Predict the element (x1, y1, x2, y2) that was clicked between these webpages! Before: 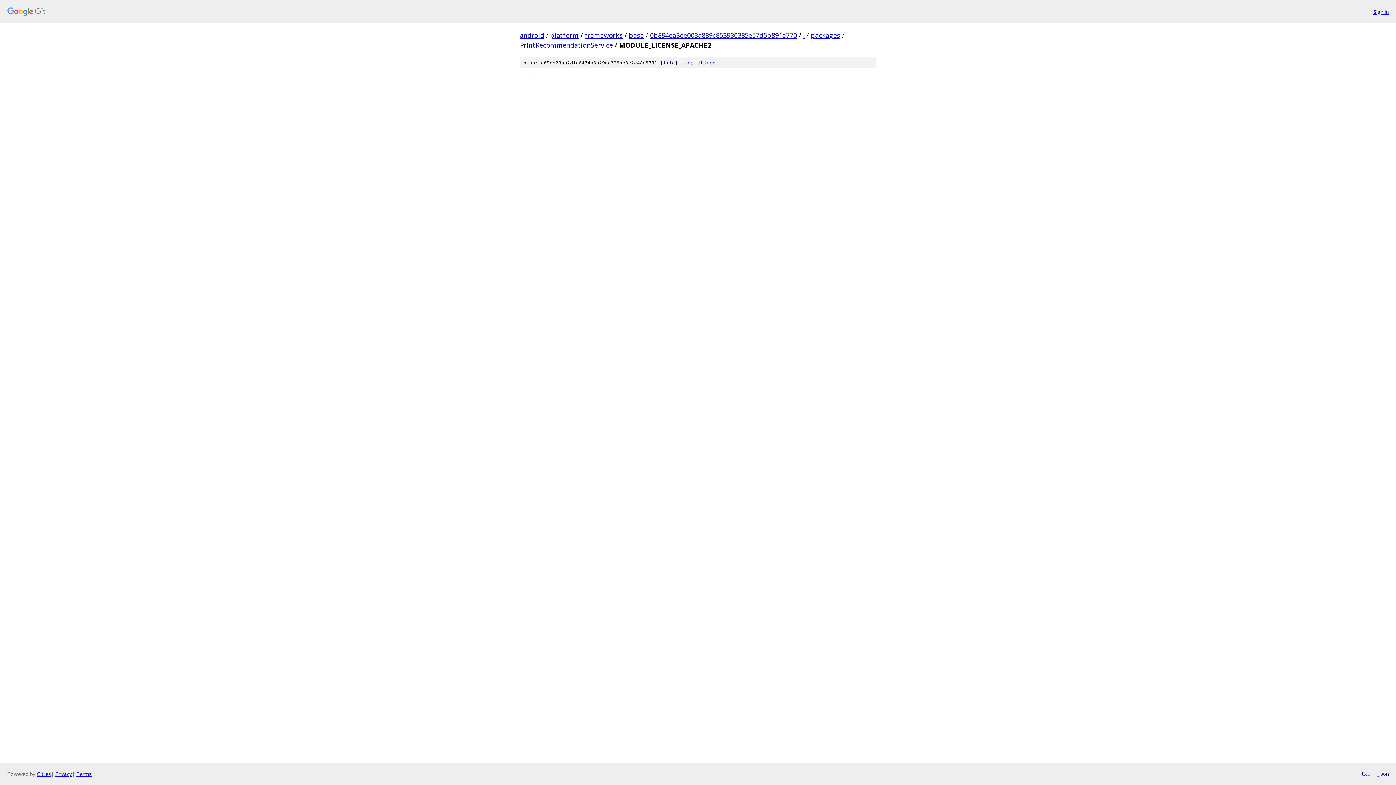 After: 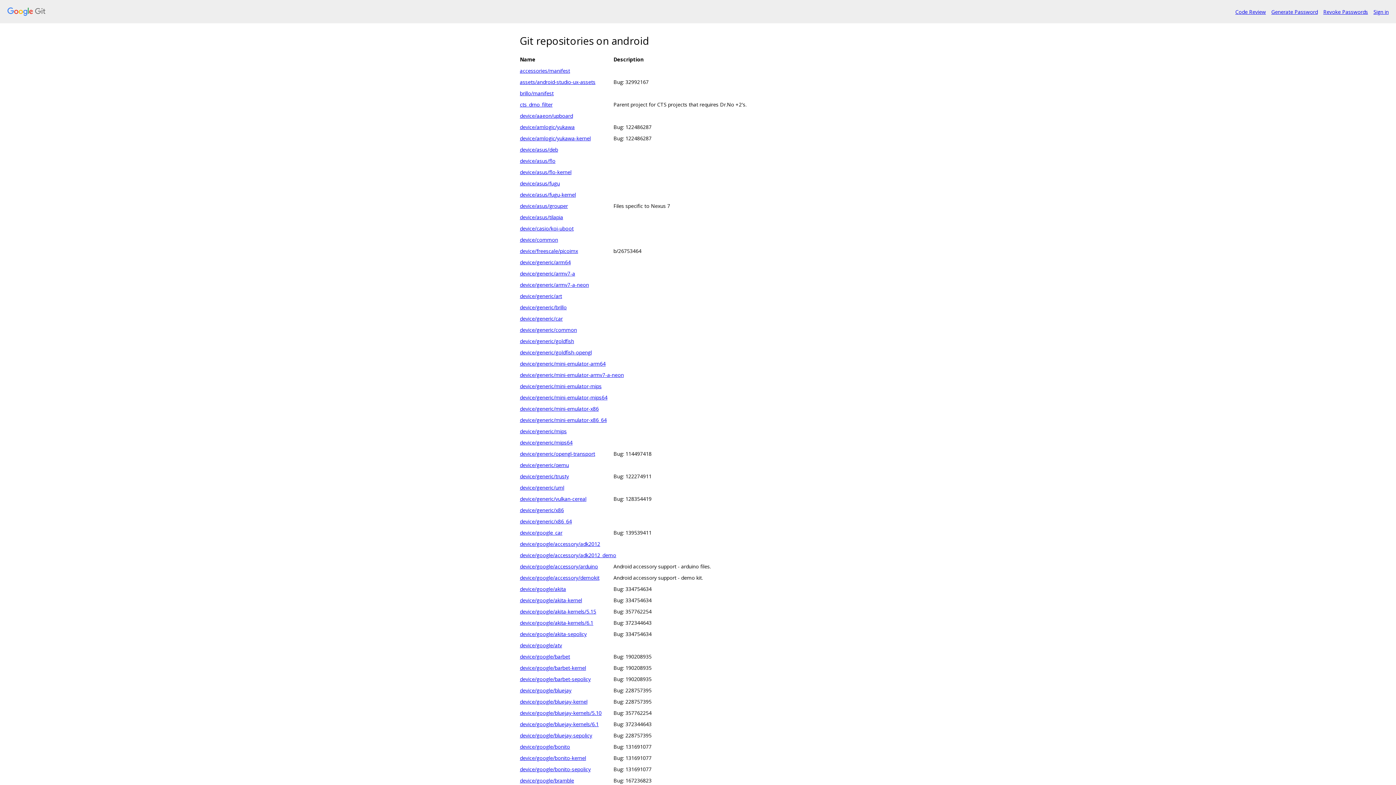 Action: bbox: (7, 7, 1368, 16)